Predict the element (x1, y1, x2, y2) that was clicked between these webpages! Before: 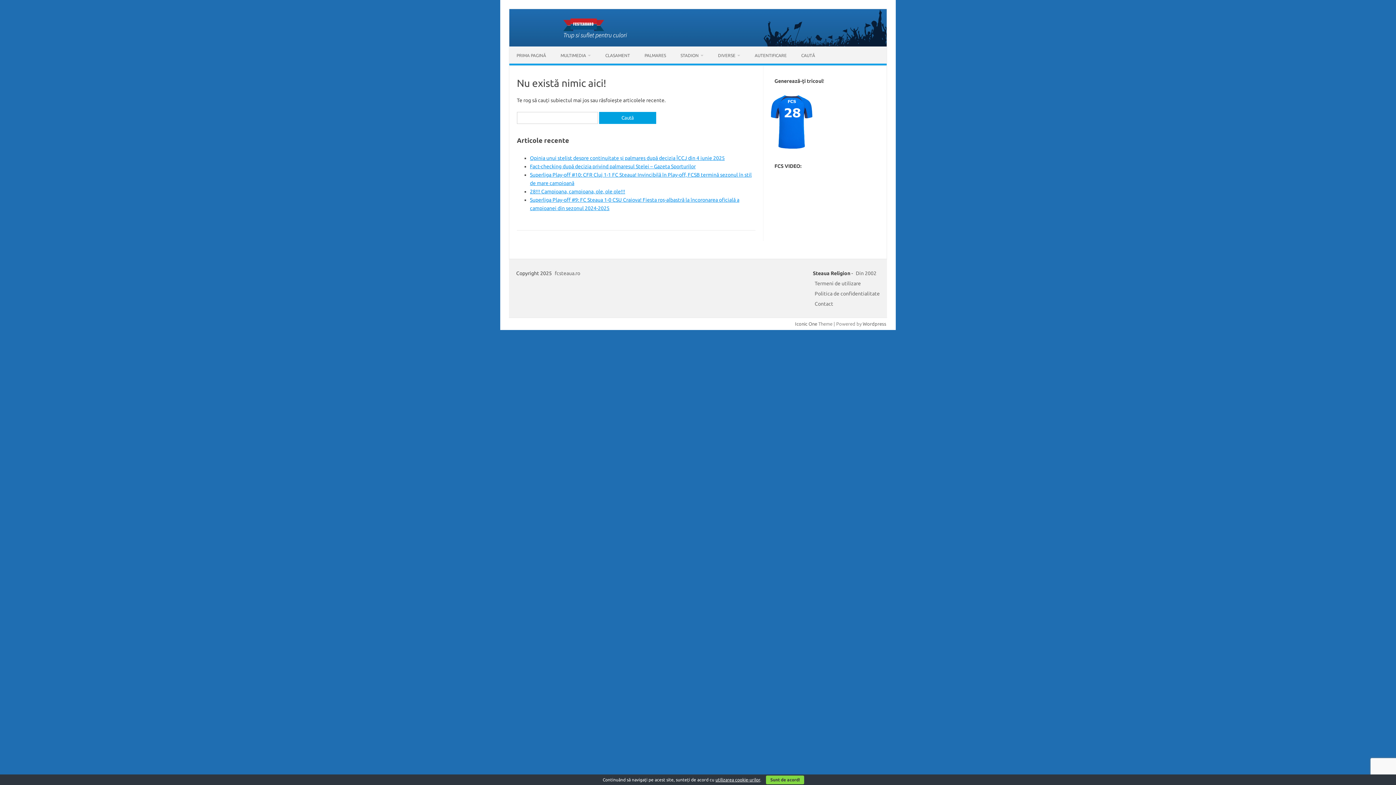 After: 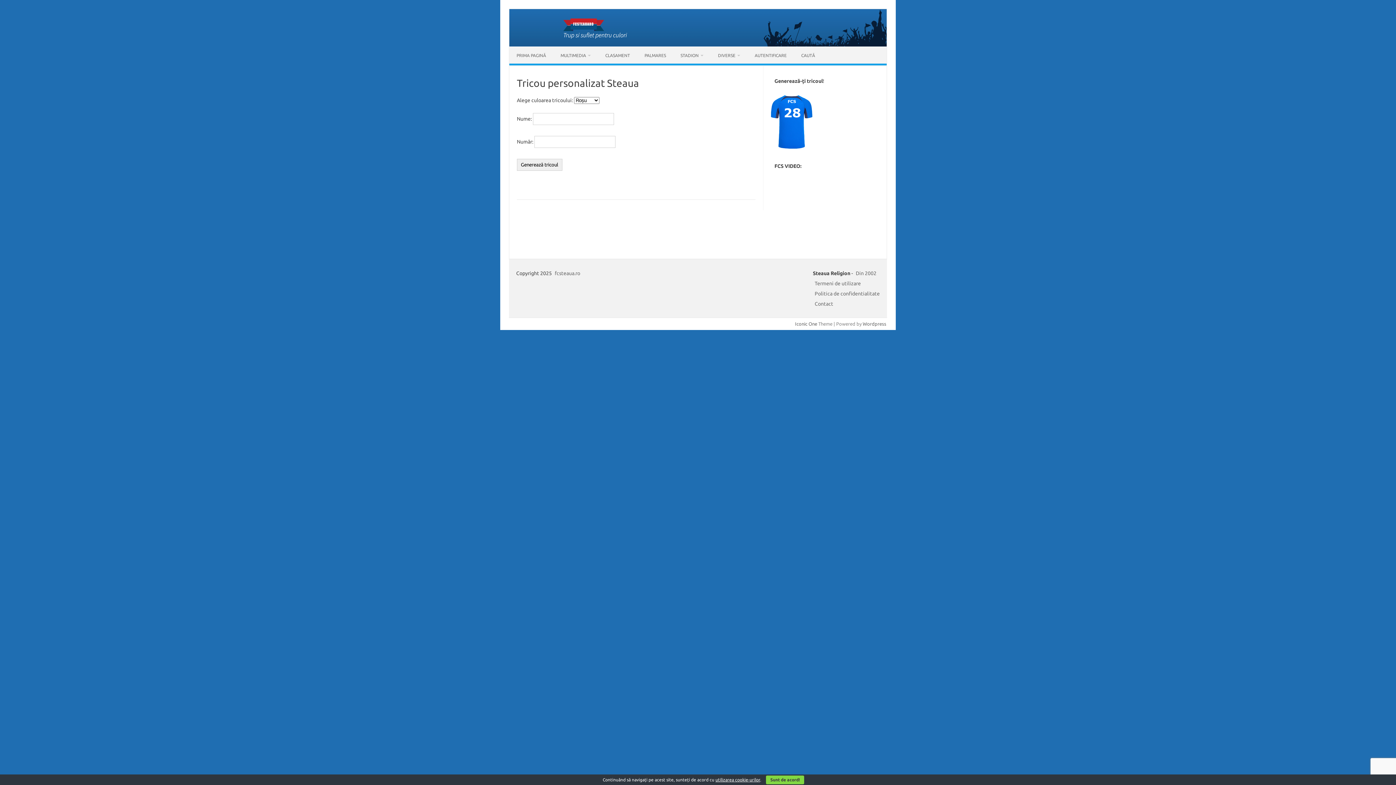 Action: bbox: (771, 94, 813, 152)